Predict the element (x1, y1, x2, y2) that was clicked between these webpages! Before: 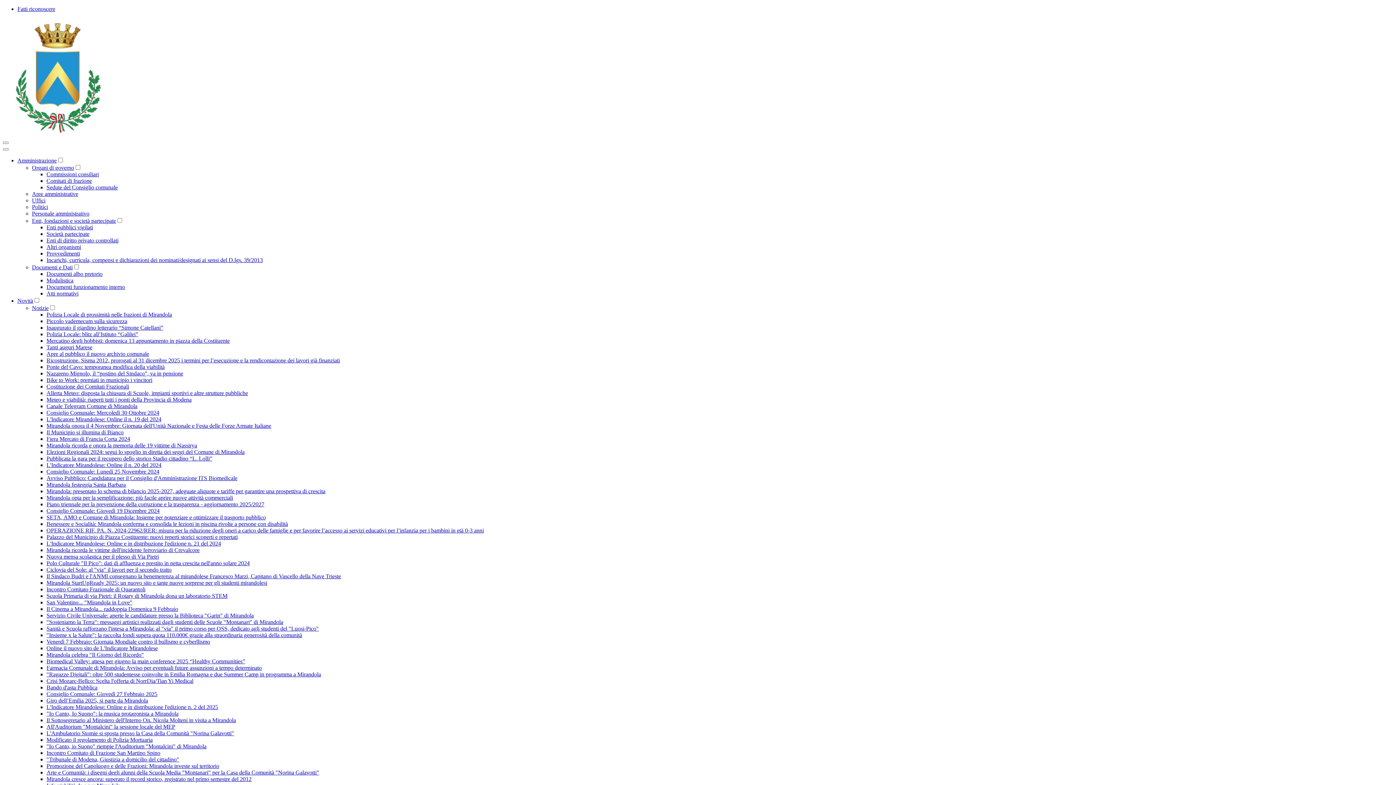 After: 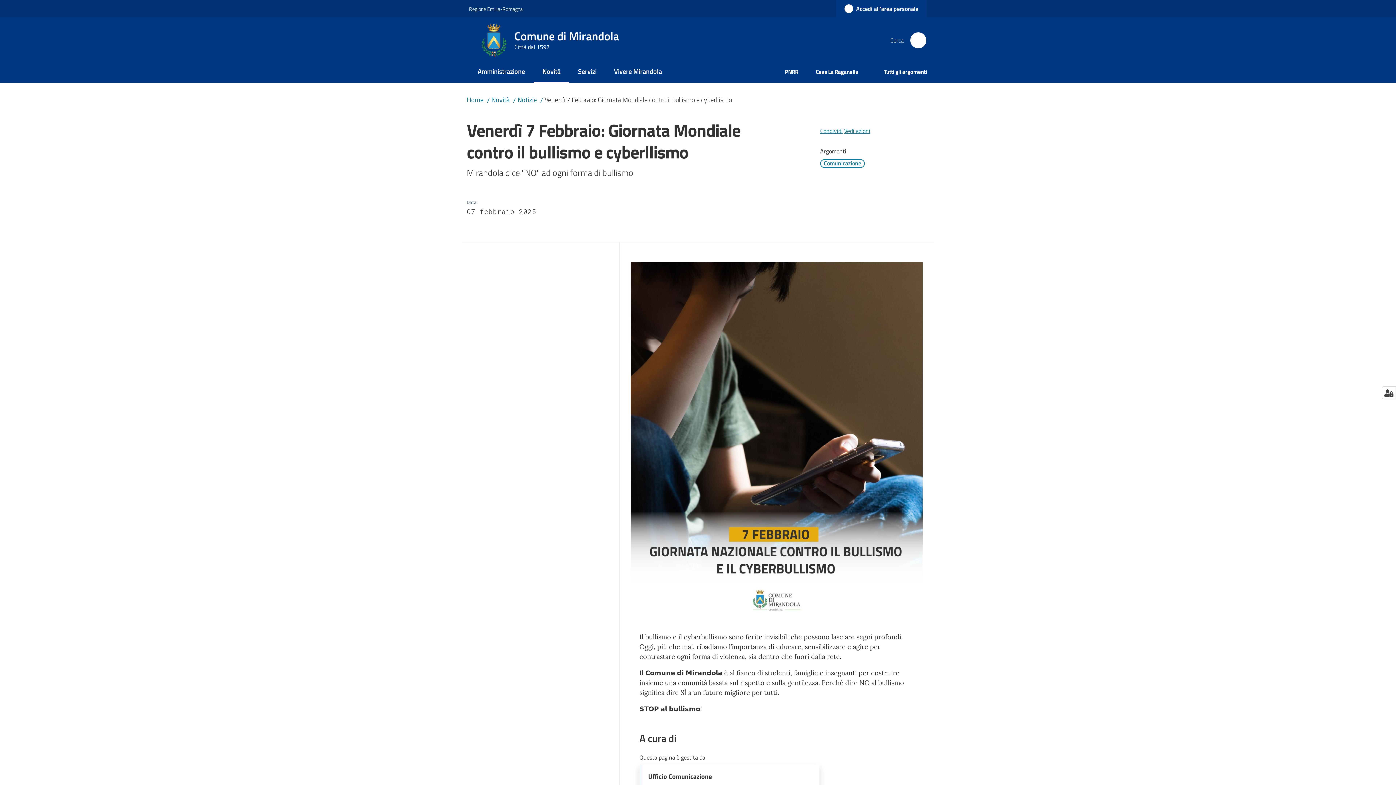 Action: label: Venerdì 7 Febbraio: Giornata Mondiale contro il bullismo e cyberllismo bbox: (46, 638, 210, 645)